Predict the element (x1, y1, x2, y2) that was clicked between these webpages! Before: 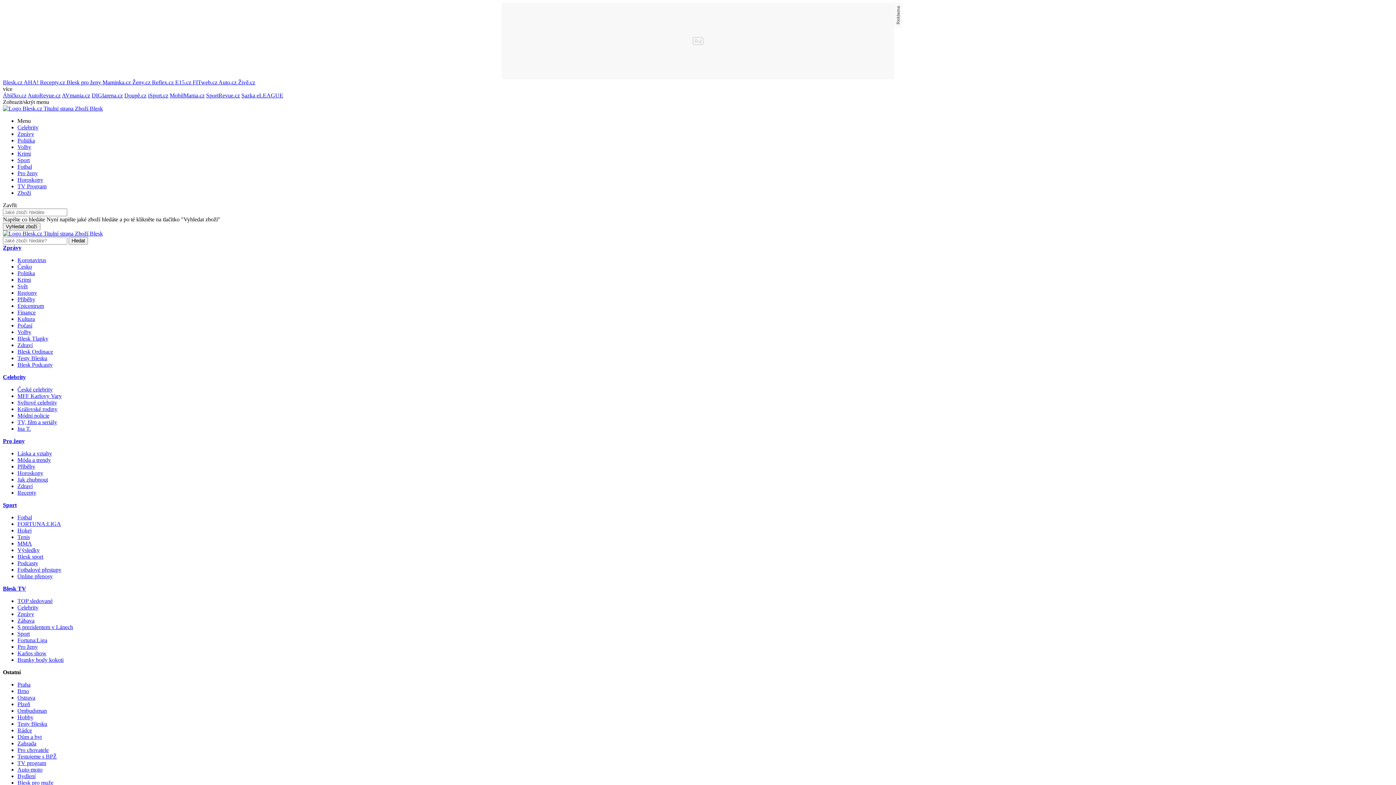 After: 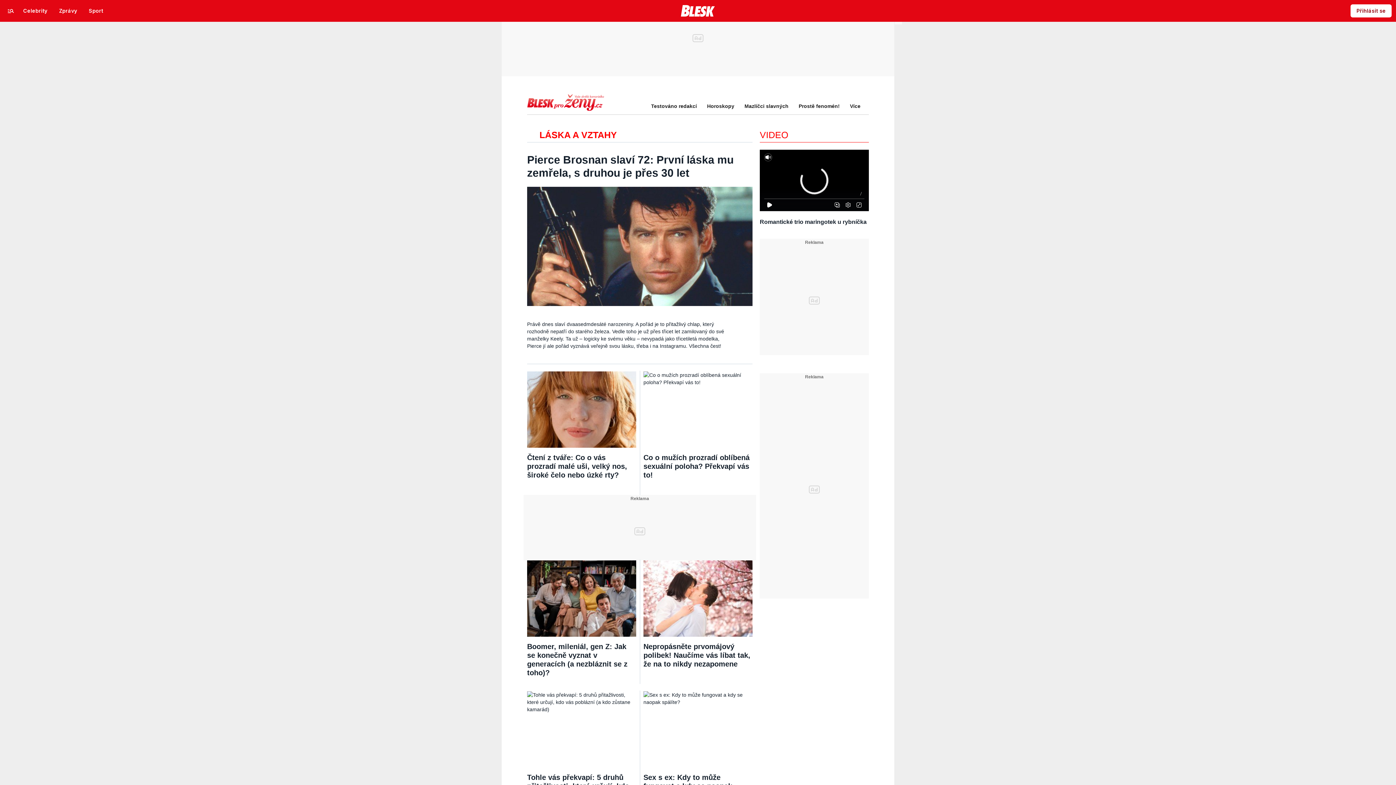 Action: bbox: (17, 450, 52, 456) label: Láska a vztahy